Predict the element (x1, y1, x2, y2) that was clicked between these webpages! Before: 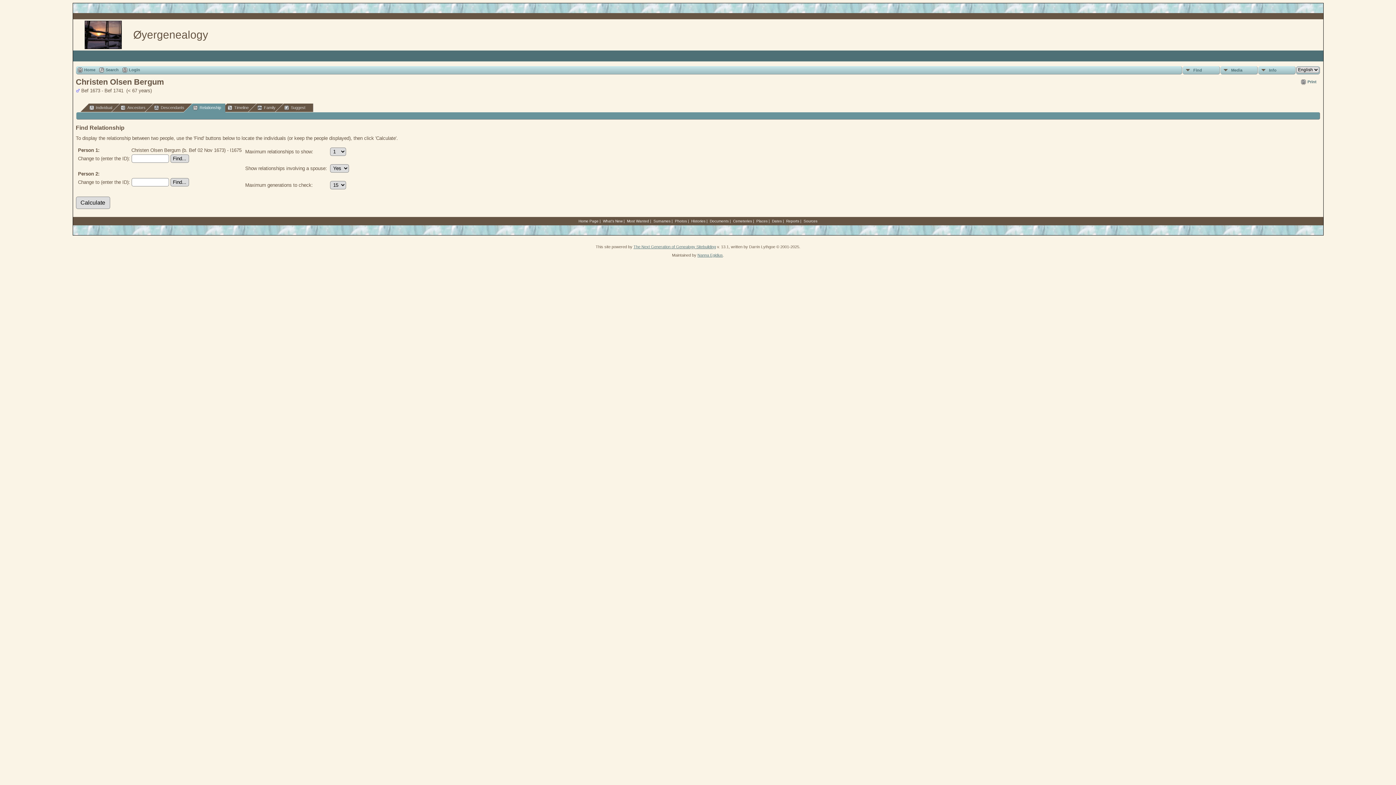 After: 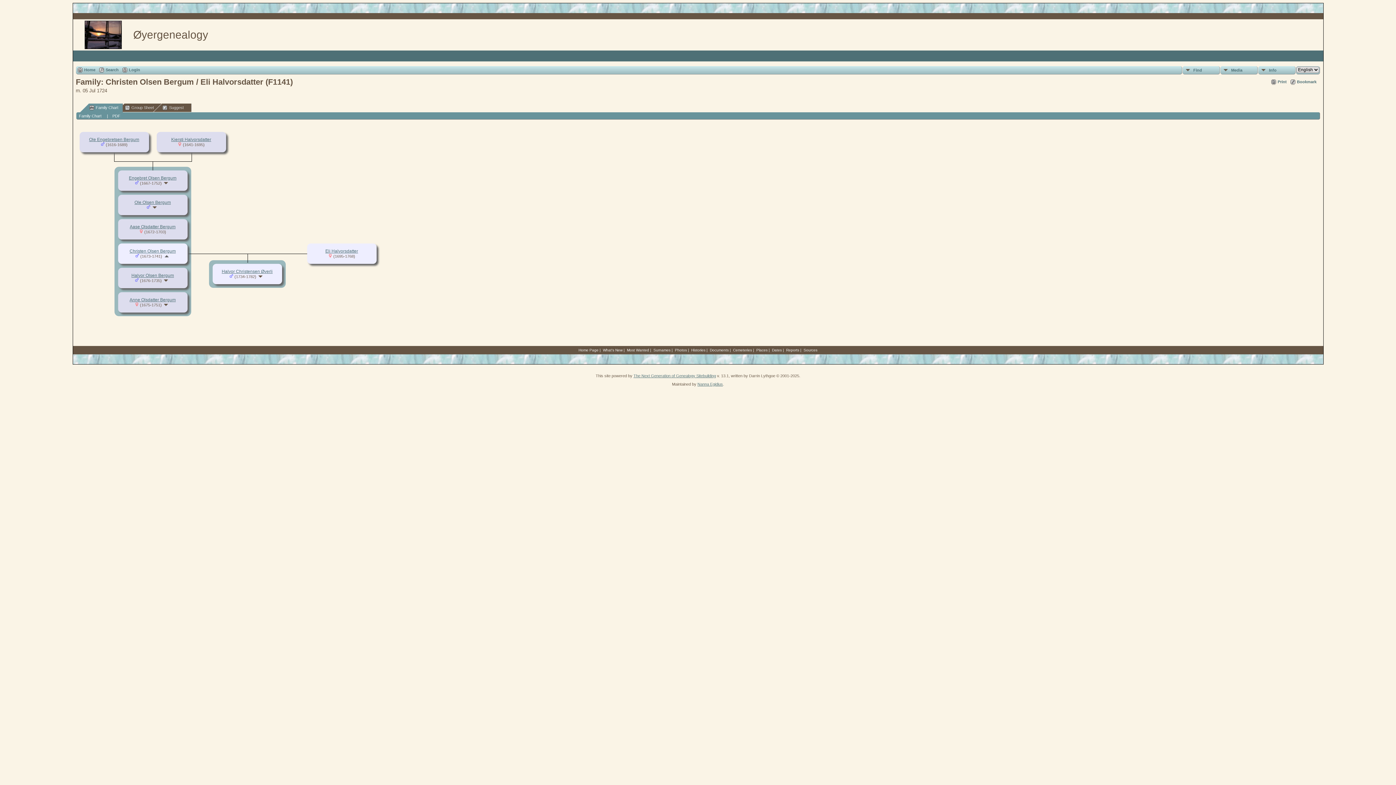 Action: bbox: (247, 103, 283, 112) label: Family